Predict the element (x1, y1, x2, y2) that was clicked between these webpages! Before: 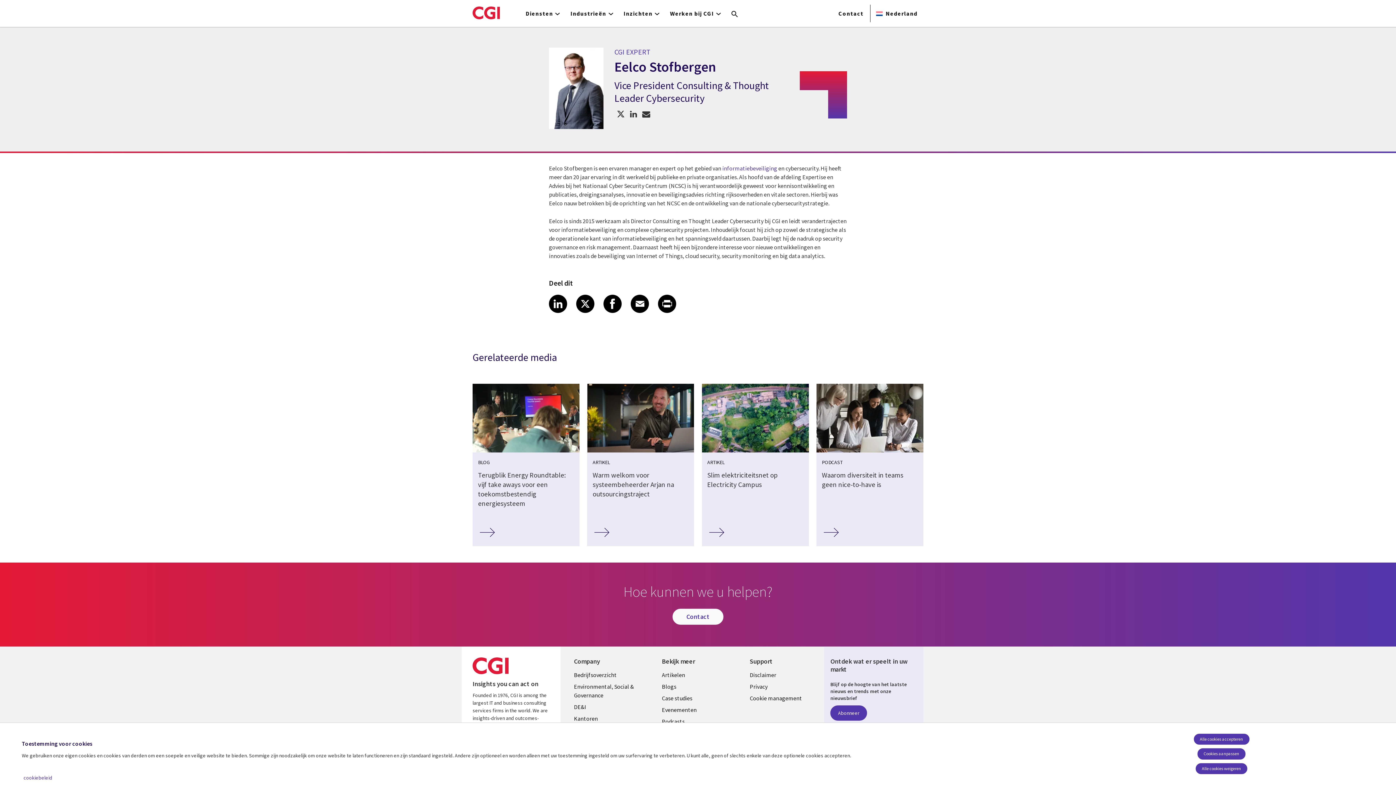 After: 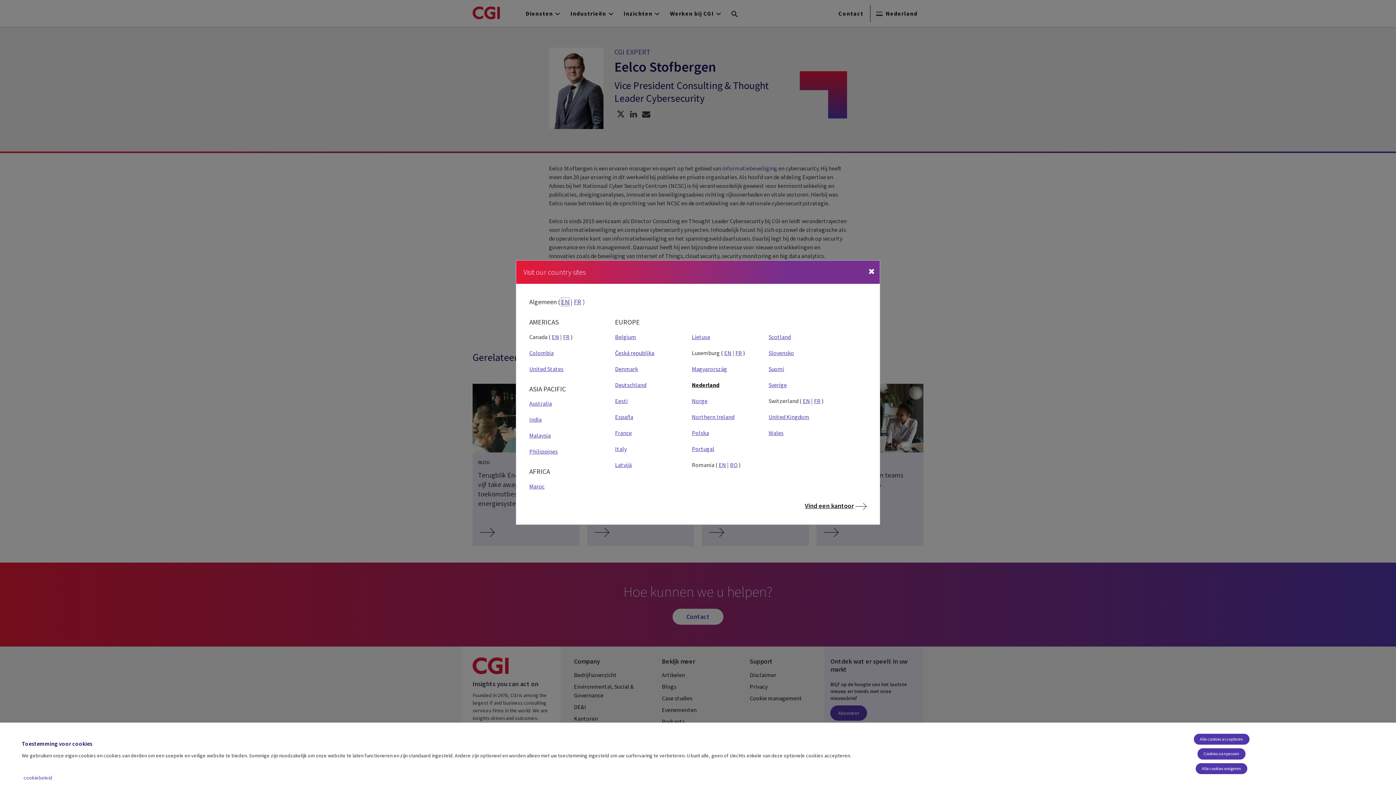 Action: label: Nederland bbox: (870, 0, 923, 26)